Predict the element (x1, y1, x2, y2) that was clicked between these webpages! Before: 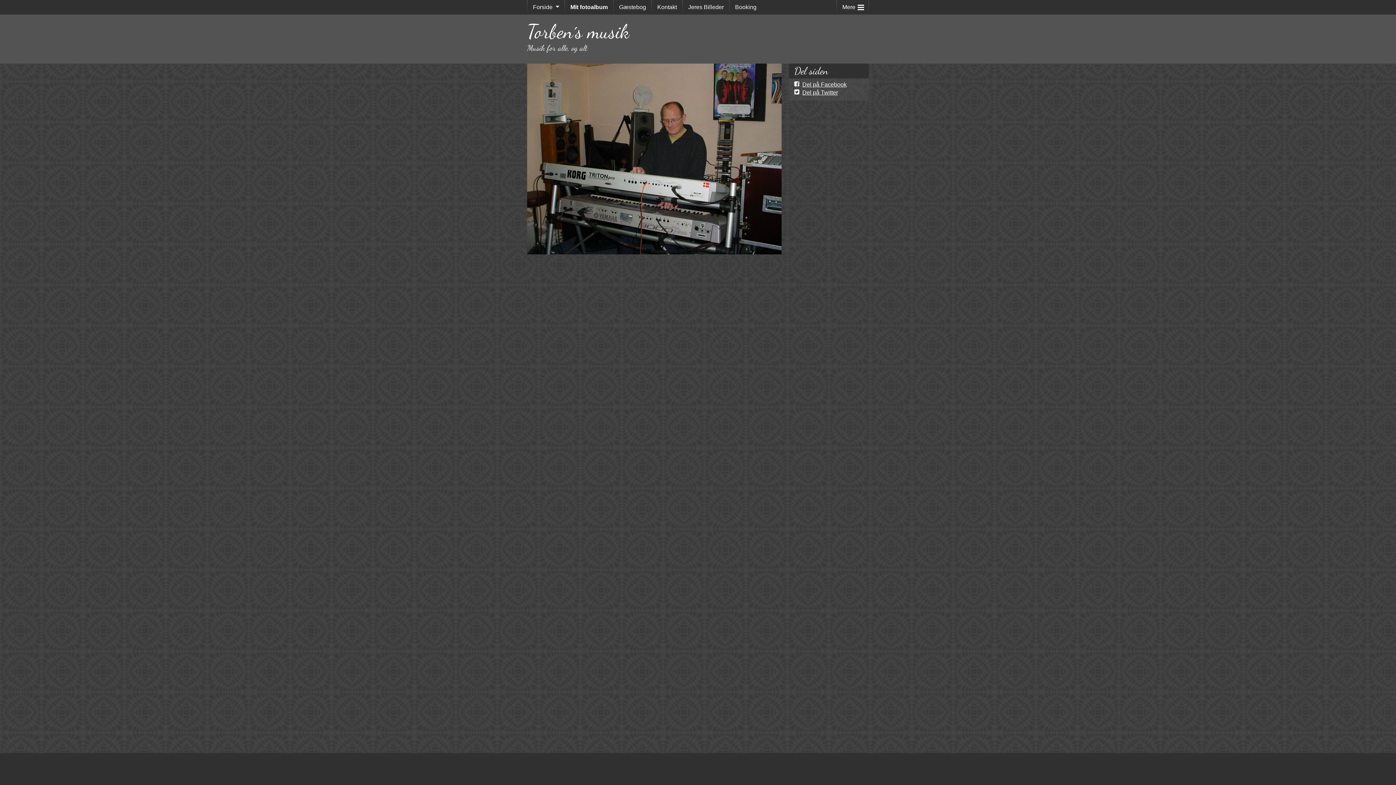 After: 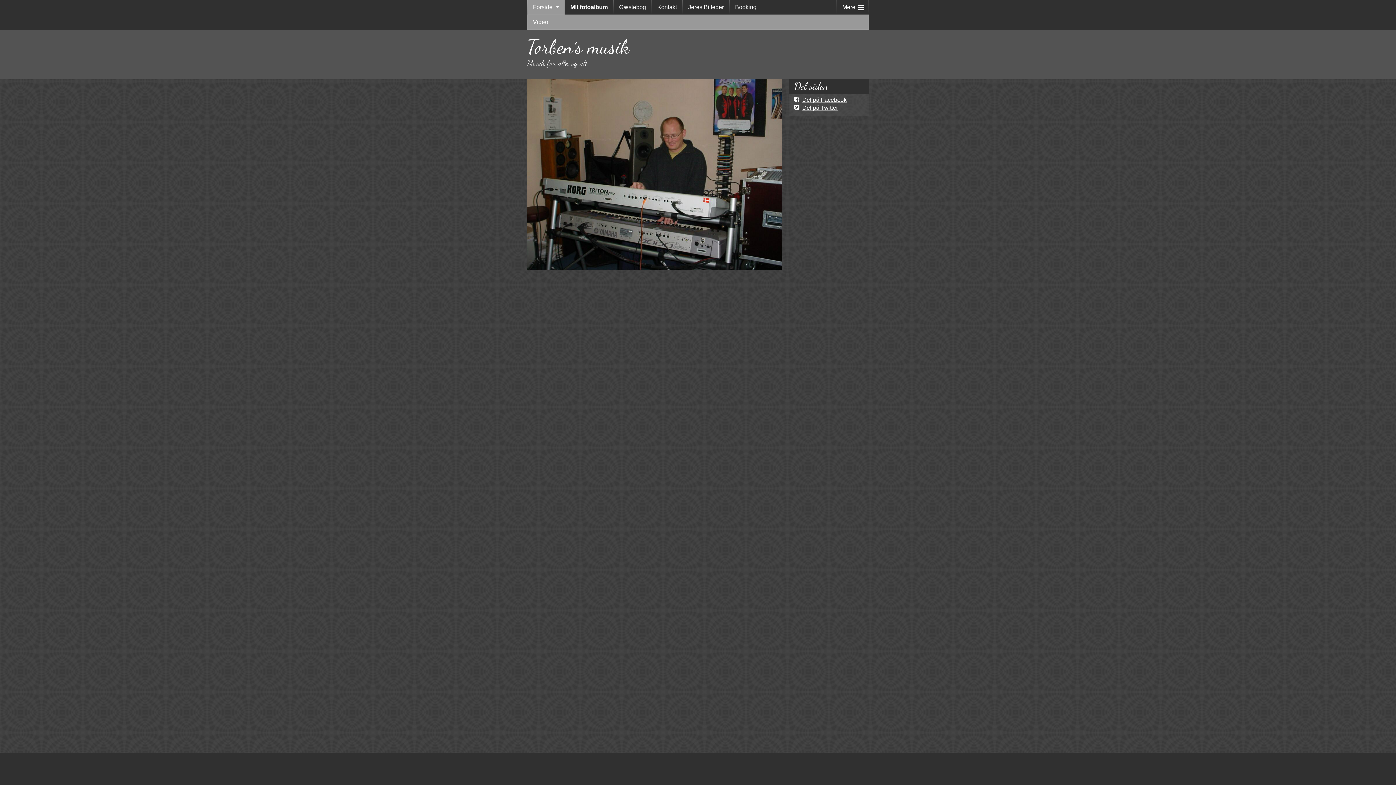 Action: bbox: (556, 3, 564, 9)